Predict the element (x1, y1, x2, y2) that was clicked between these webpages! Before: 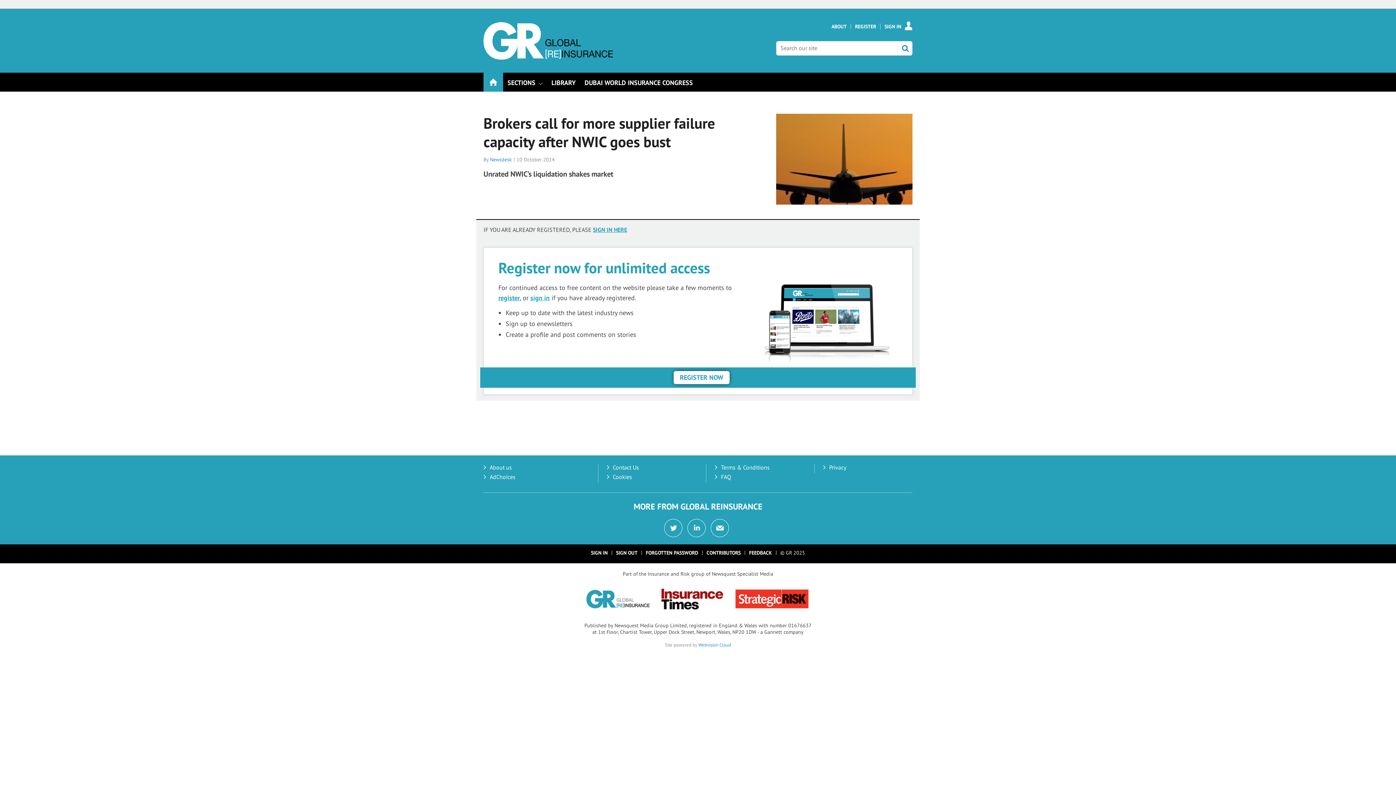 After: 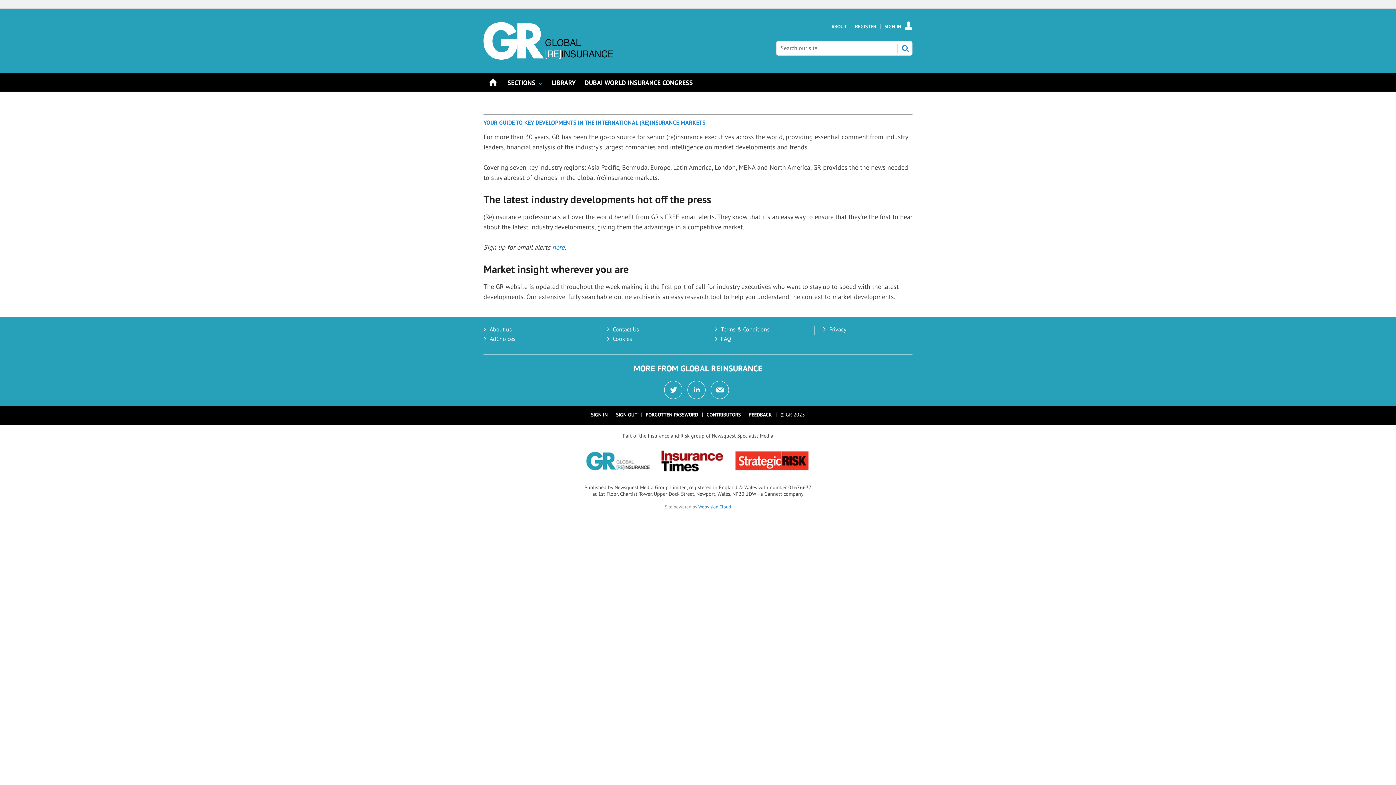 Action: label: About us bbox: (489, 464, 512, 471)